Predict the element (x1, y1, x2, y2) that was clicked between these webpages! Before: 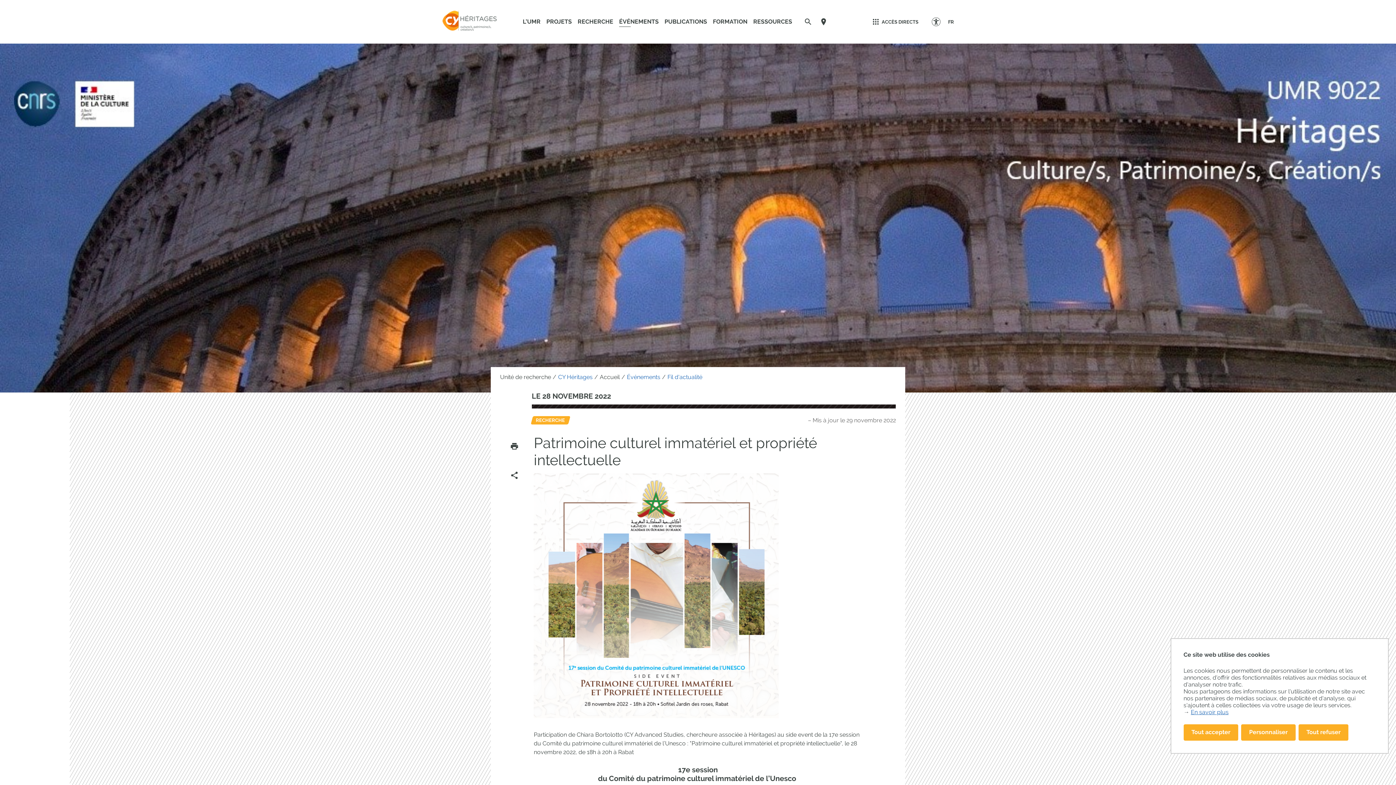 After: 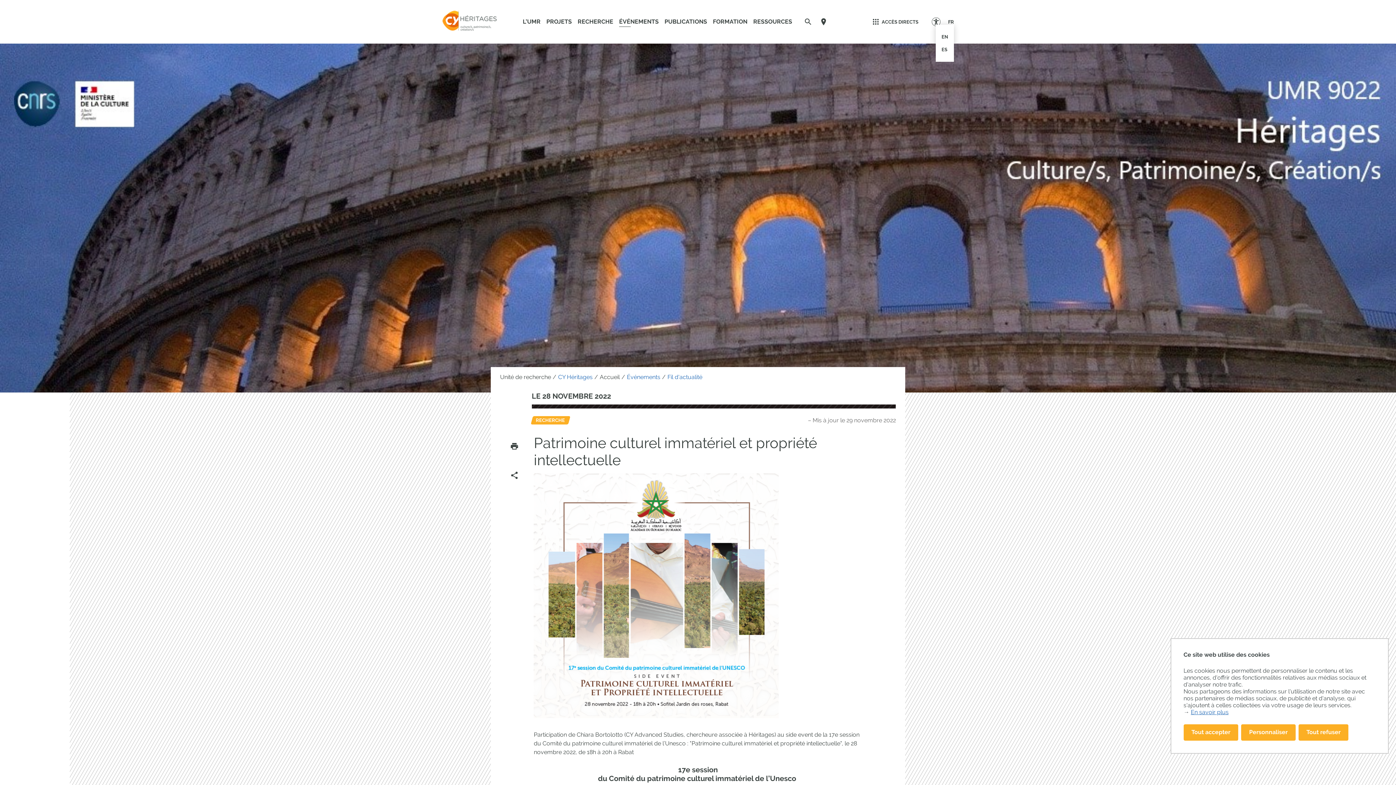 Action: label: fr (changer la langue) bbox: (948, 19, 954, 24)